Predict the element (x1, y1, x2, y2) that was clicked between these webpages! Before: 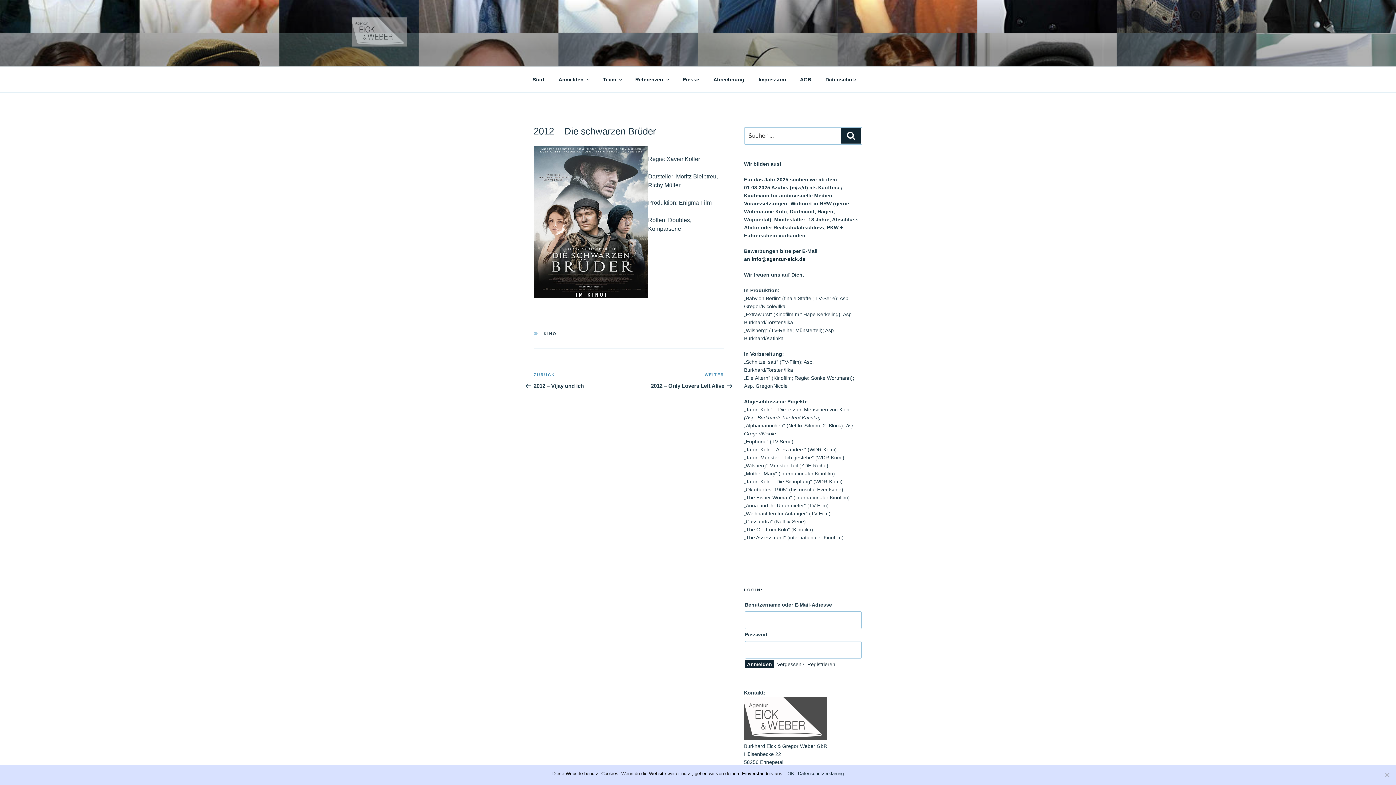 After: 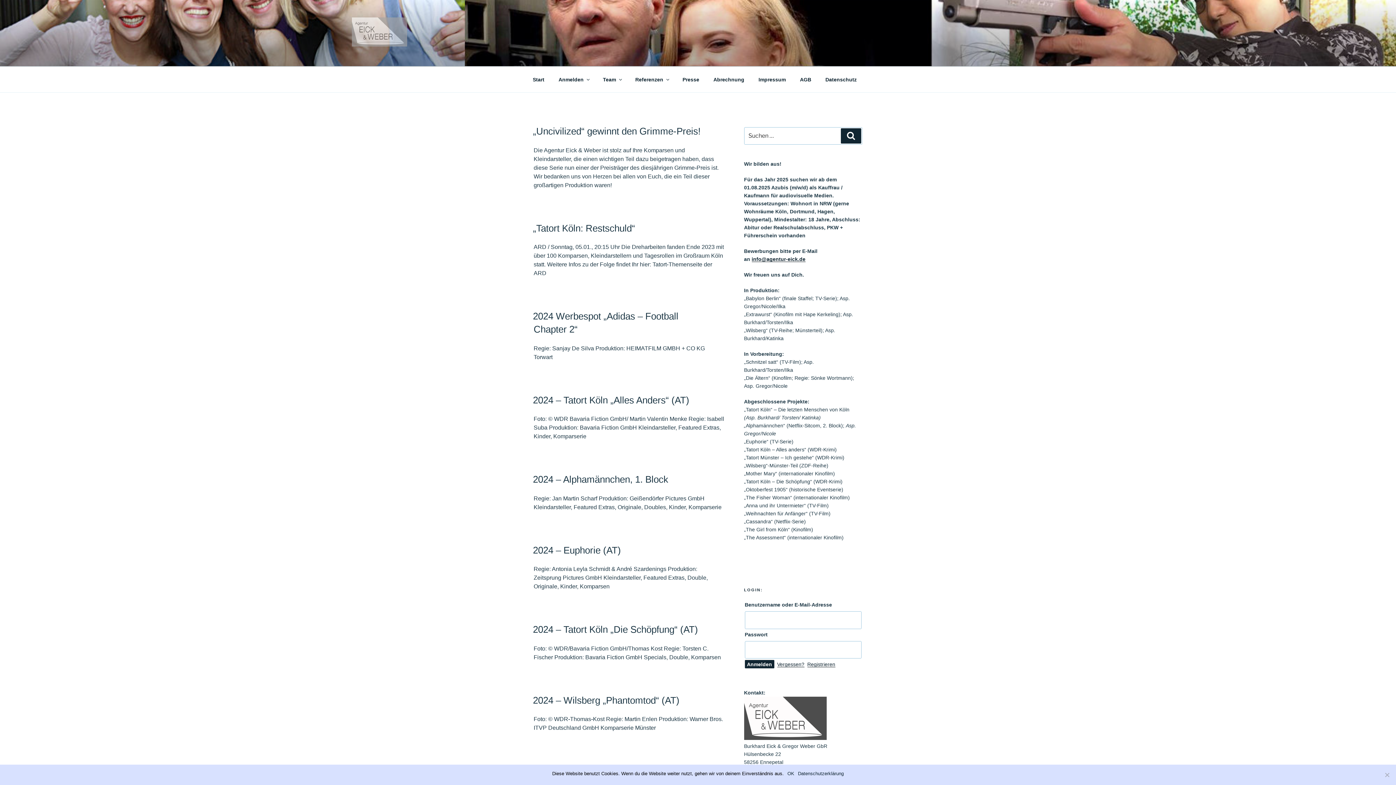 Action: label: Suchen bbox: (841, 128, 861, 143)